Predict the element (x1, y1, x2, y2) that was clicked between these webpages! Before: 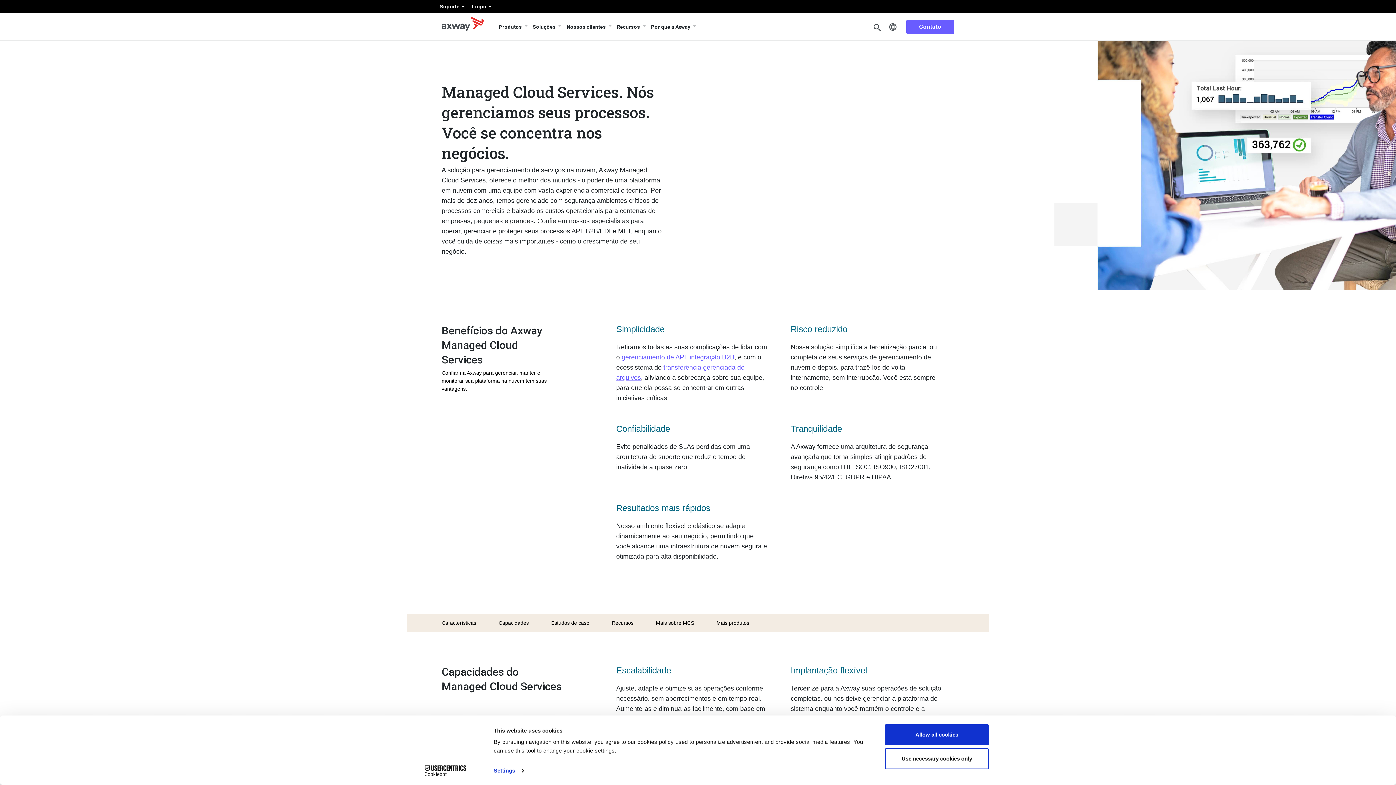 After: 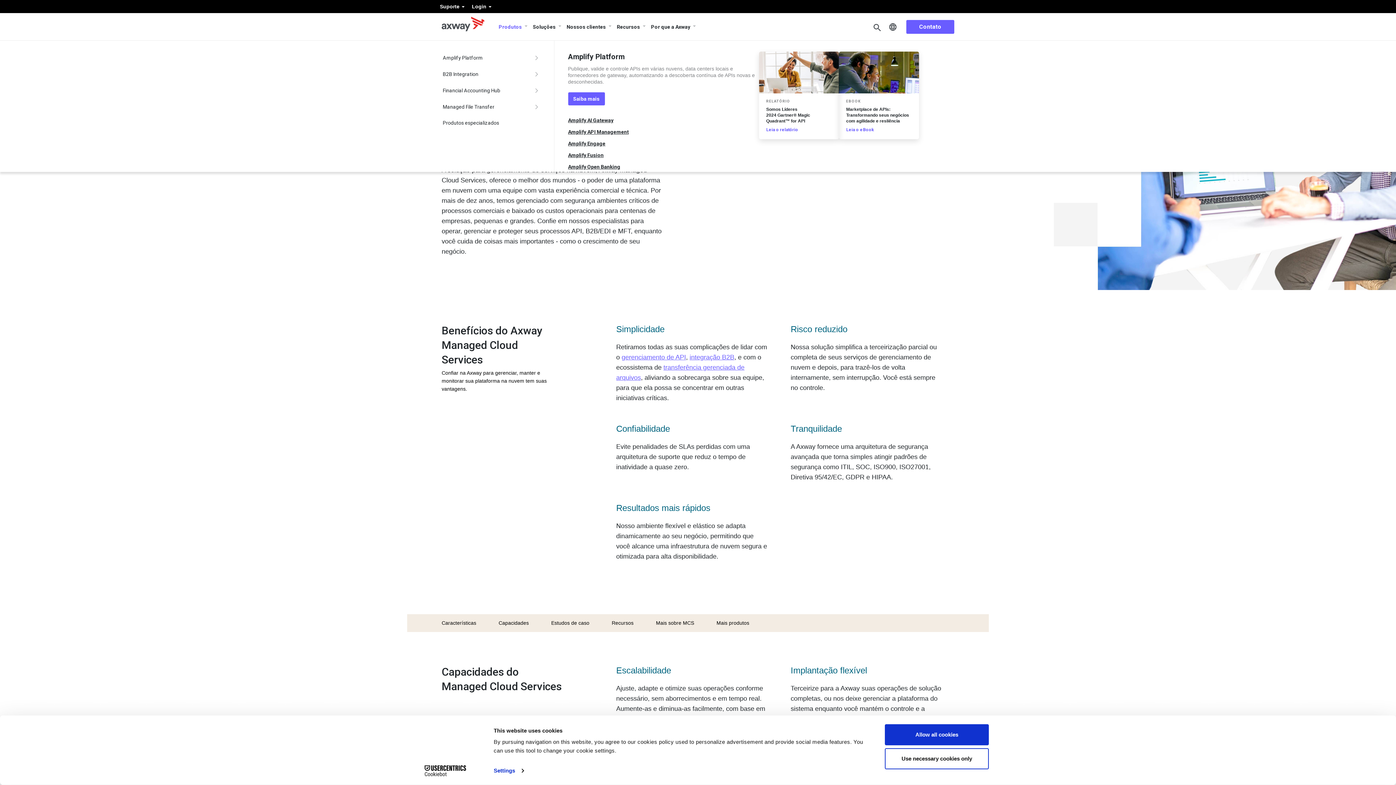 Action: label: Produtos bbox: (493, 23, 527, 29)